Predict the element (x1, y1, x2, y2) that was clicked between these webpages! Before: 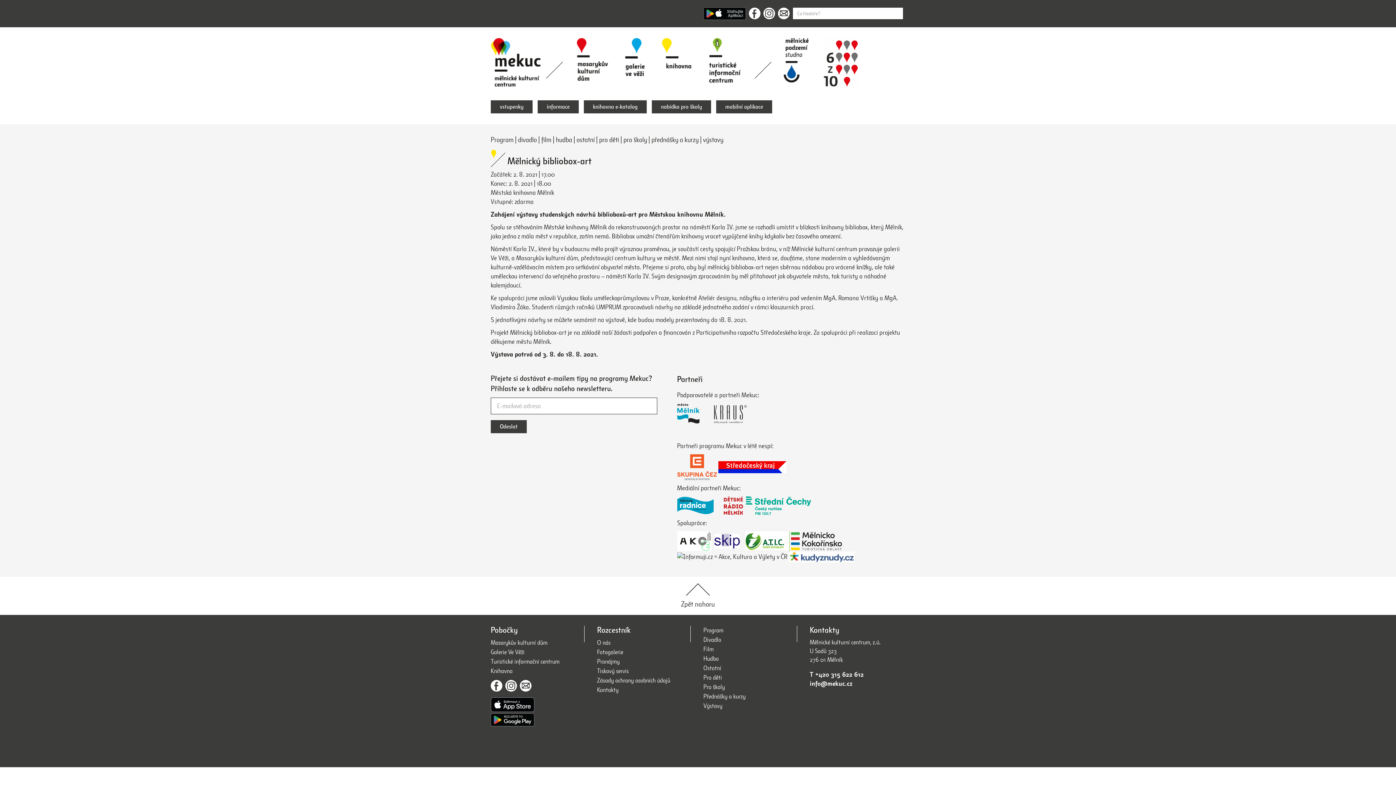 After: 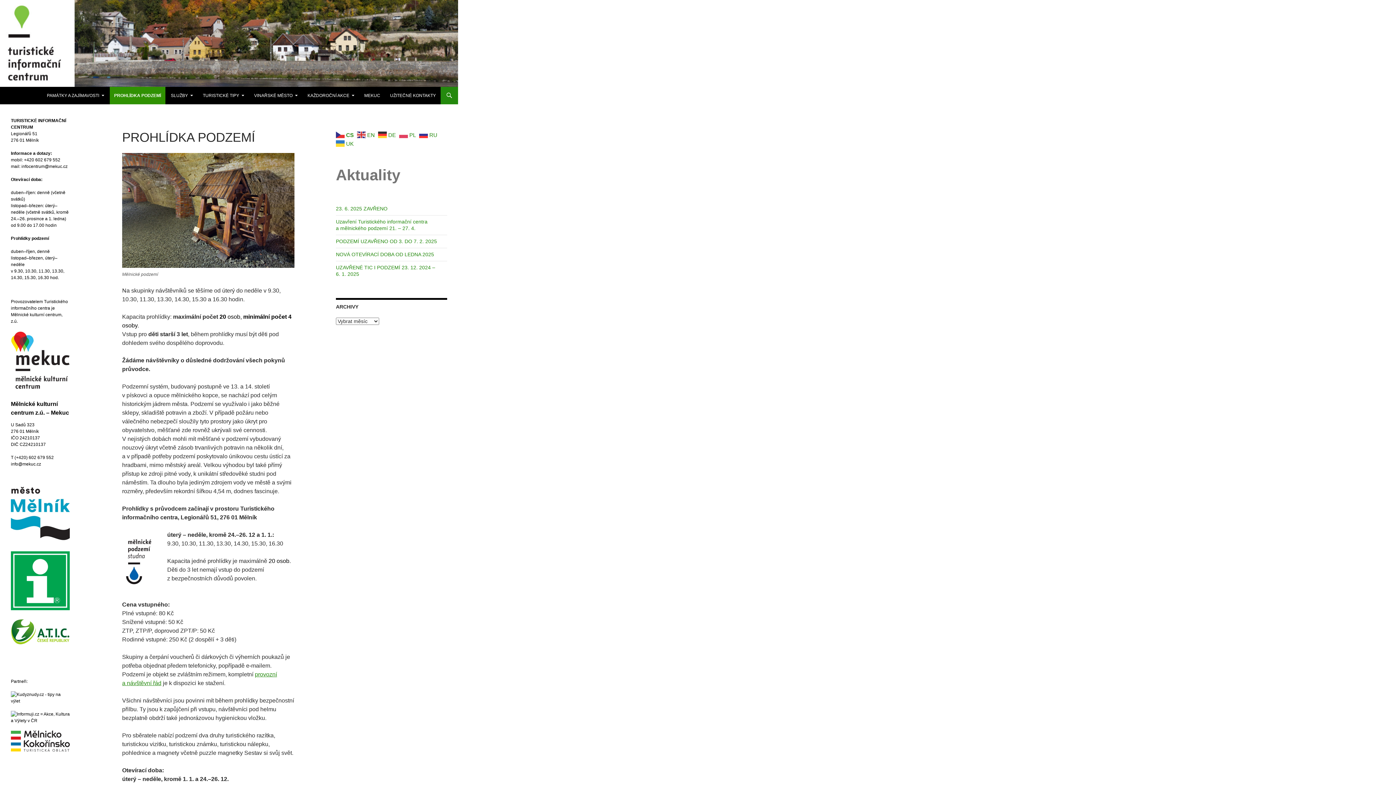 Action: bbox: (783, 38, 808, 82)